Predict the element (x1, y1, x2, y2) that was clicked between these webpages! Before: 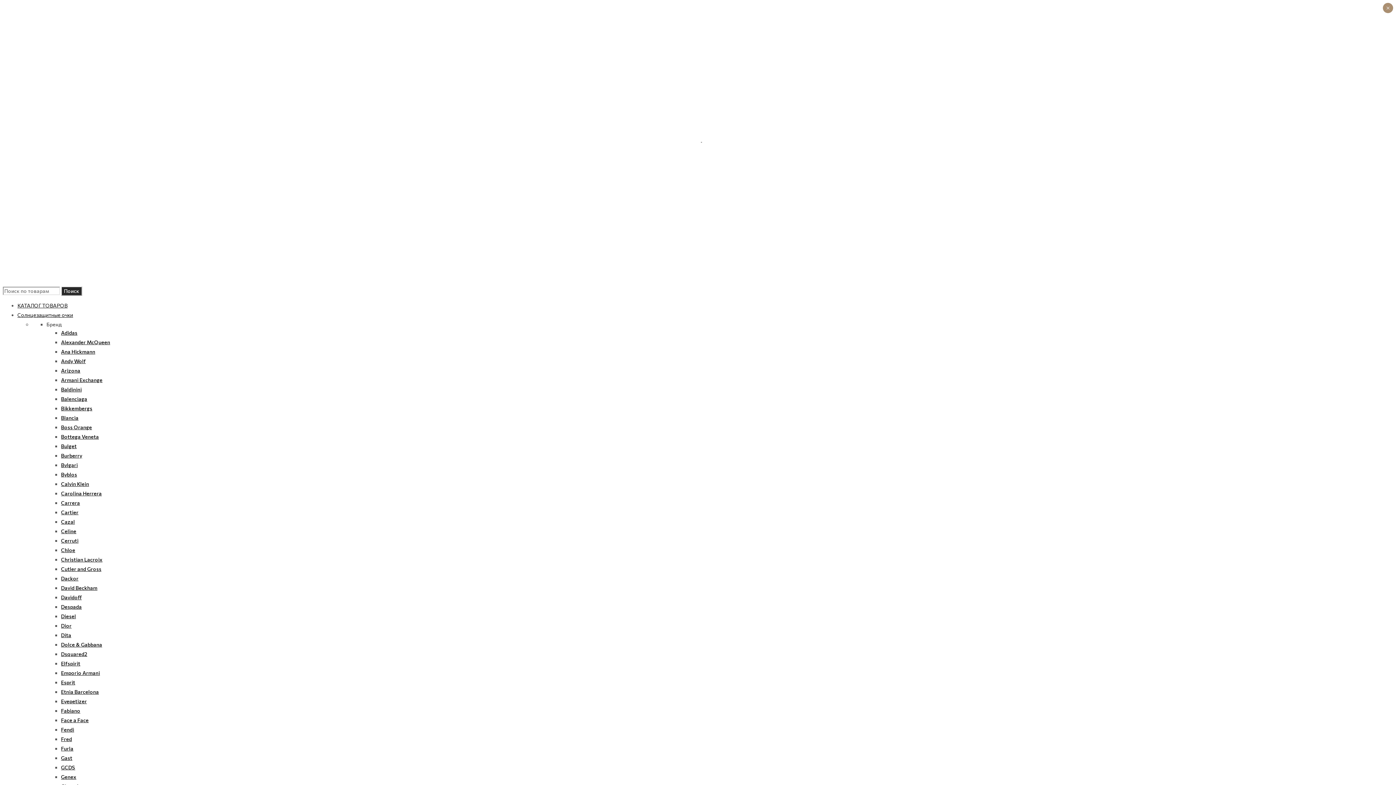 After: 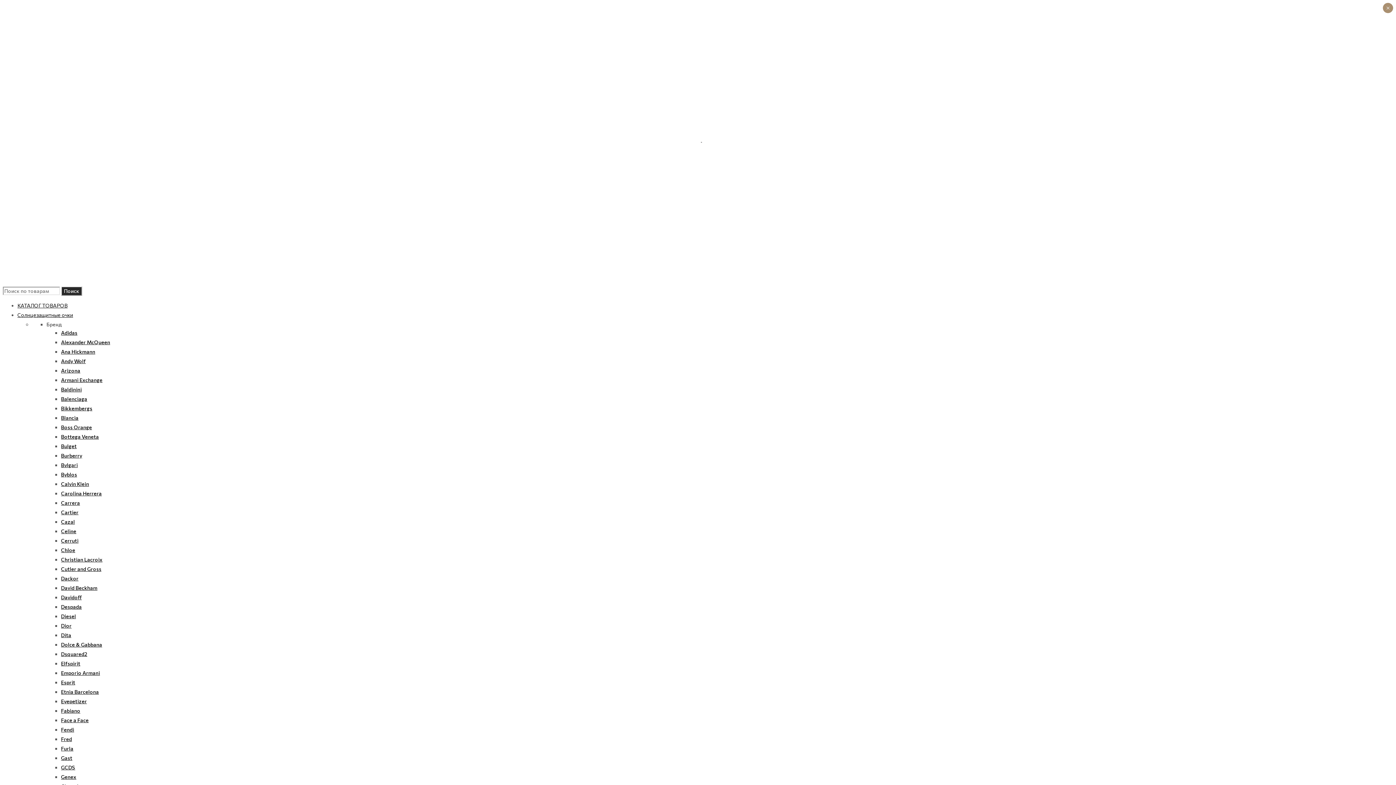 Action: bbox: (61, 566, 101, 572) label: Cutler and Gross